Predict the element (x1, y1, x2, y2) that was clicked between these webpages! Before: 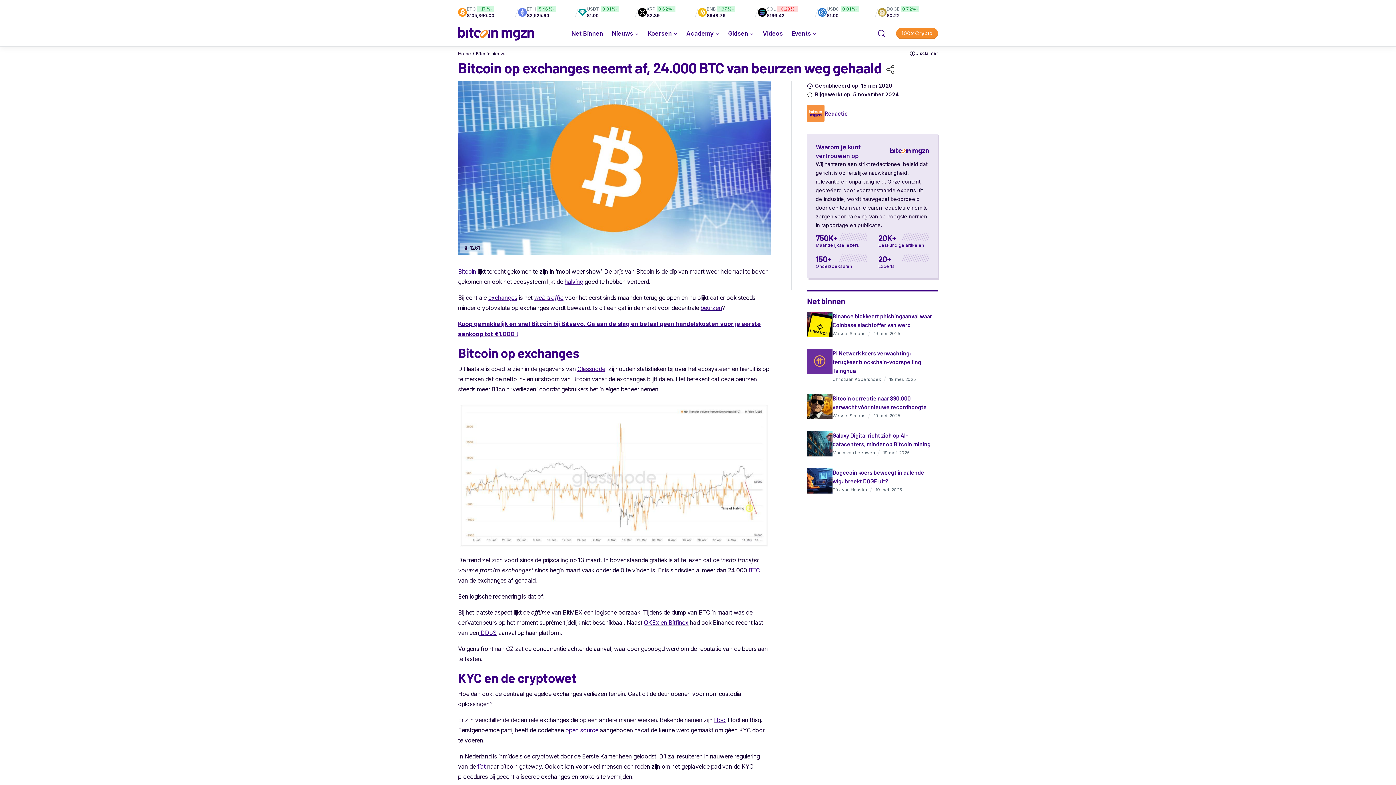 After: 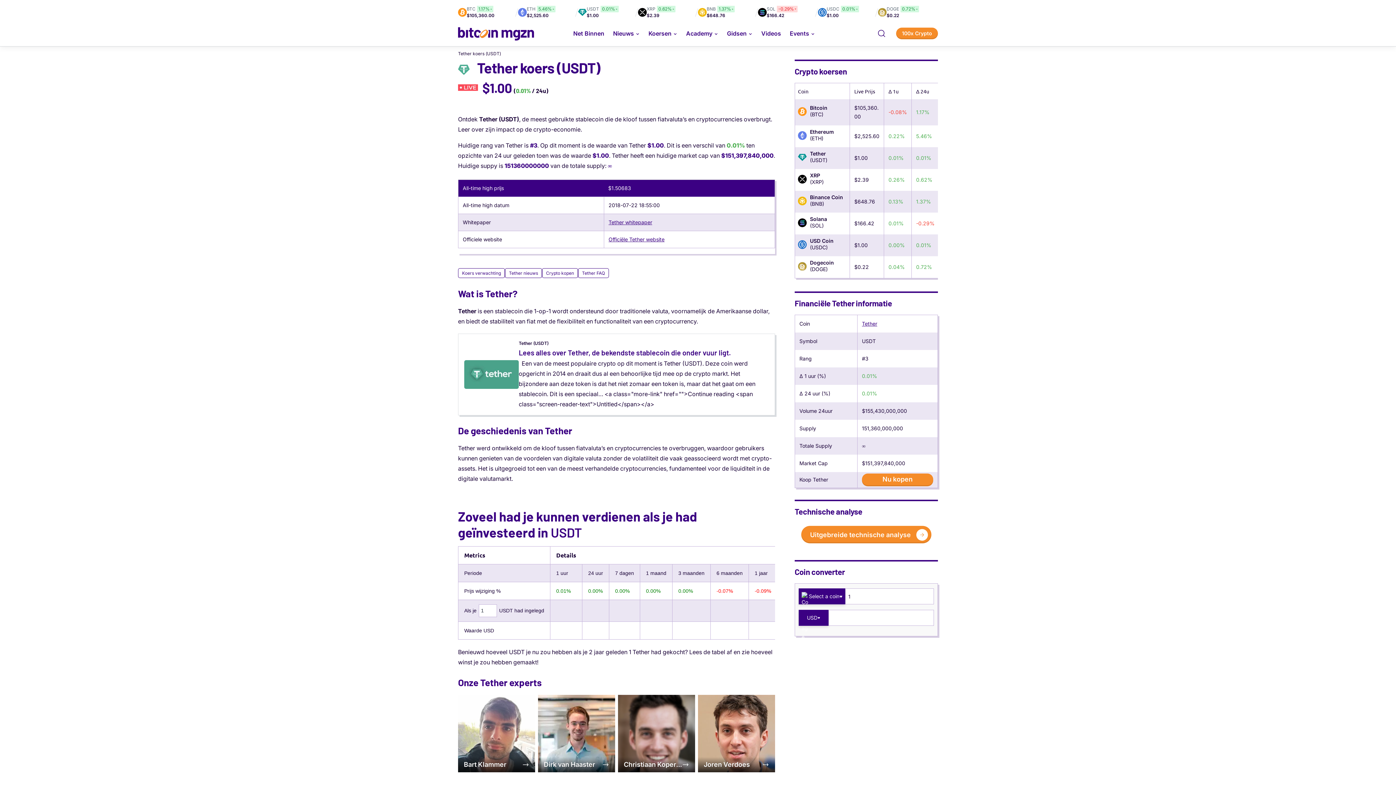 Action: label: USDT0.01%
$1.00 bbox: (578, 5, 618, 18)